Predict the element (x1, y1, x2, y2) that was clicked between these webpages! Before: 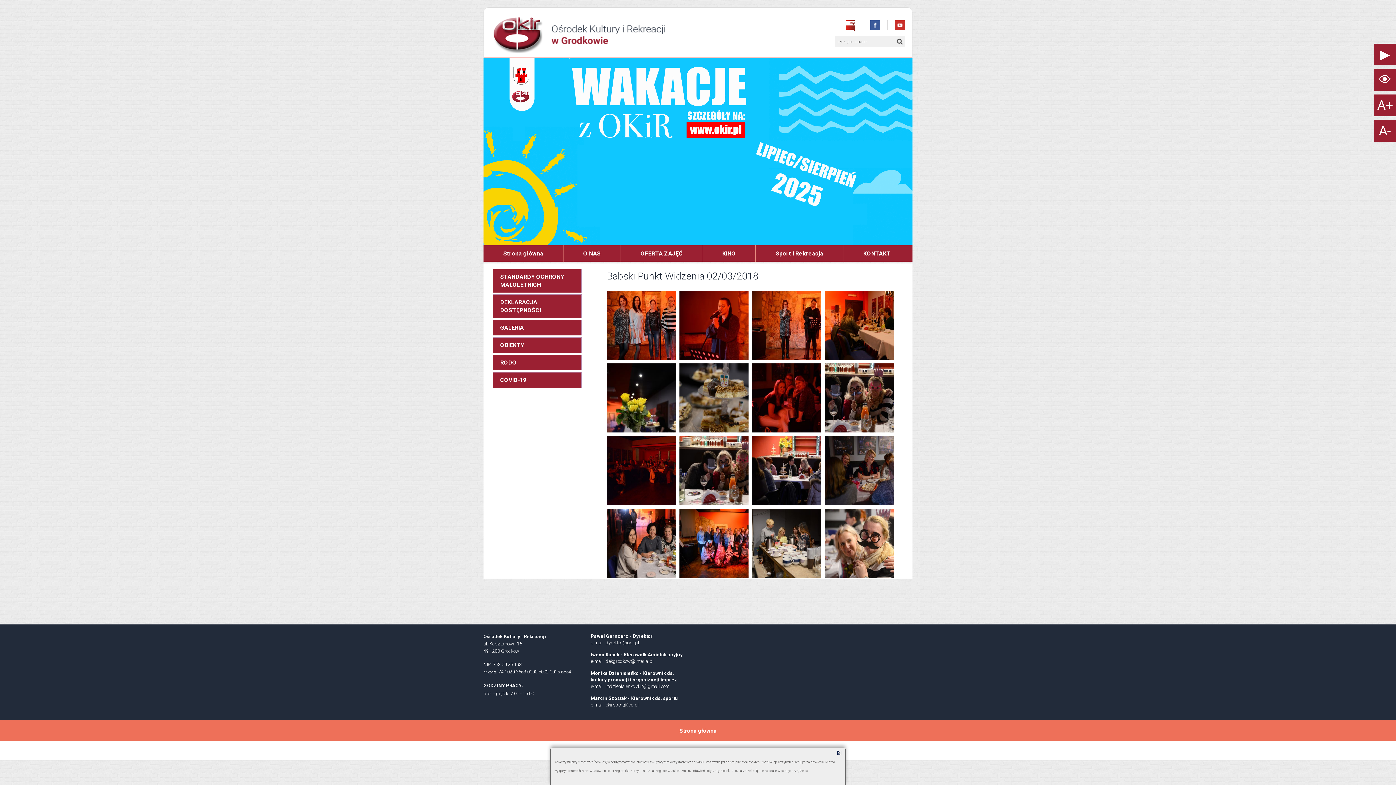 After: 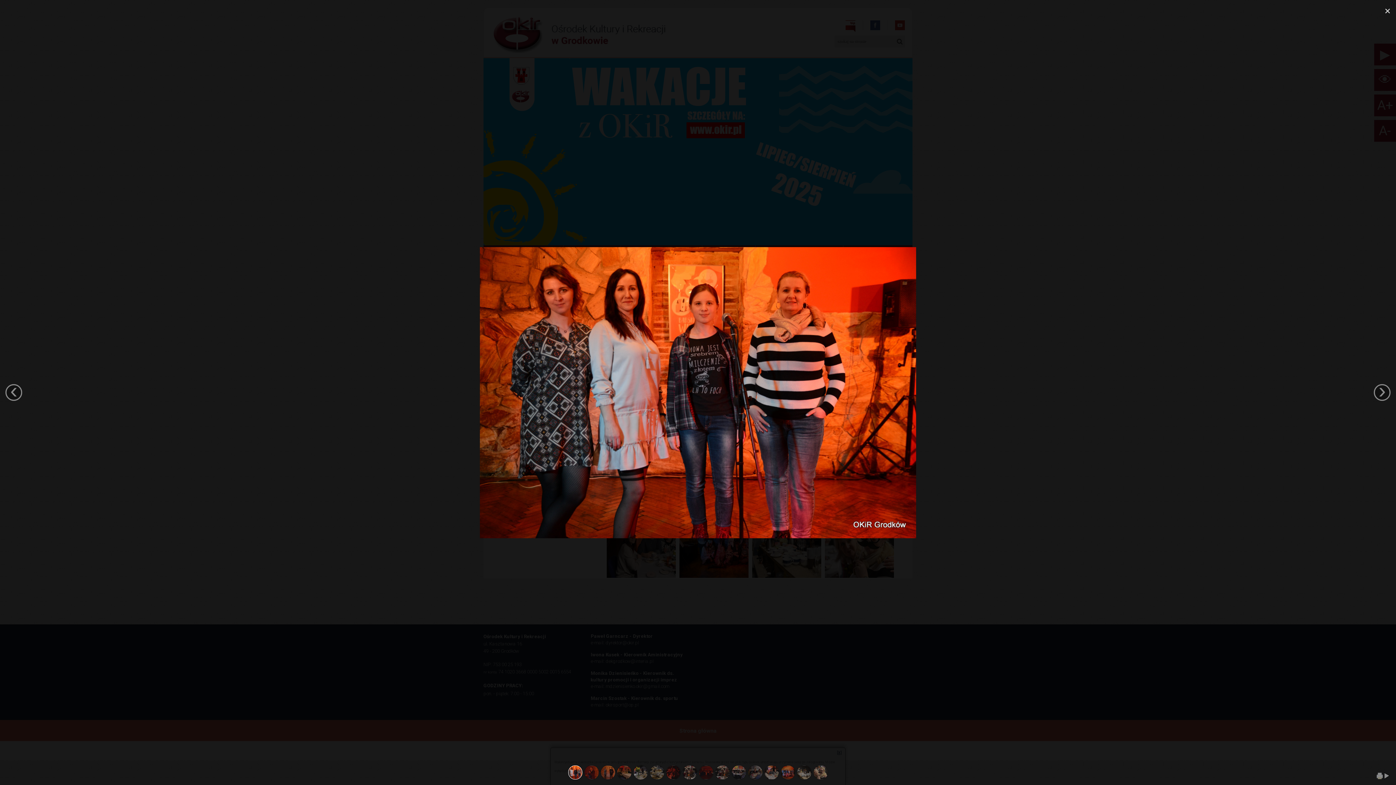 Action: bbox: (606, 355, 696, 361)